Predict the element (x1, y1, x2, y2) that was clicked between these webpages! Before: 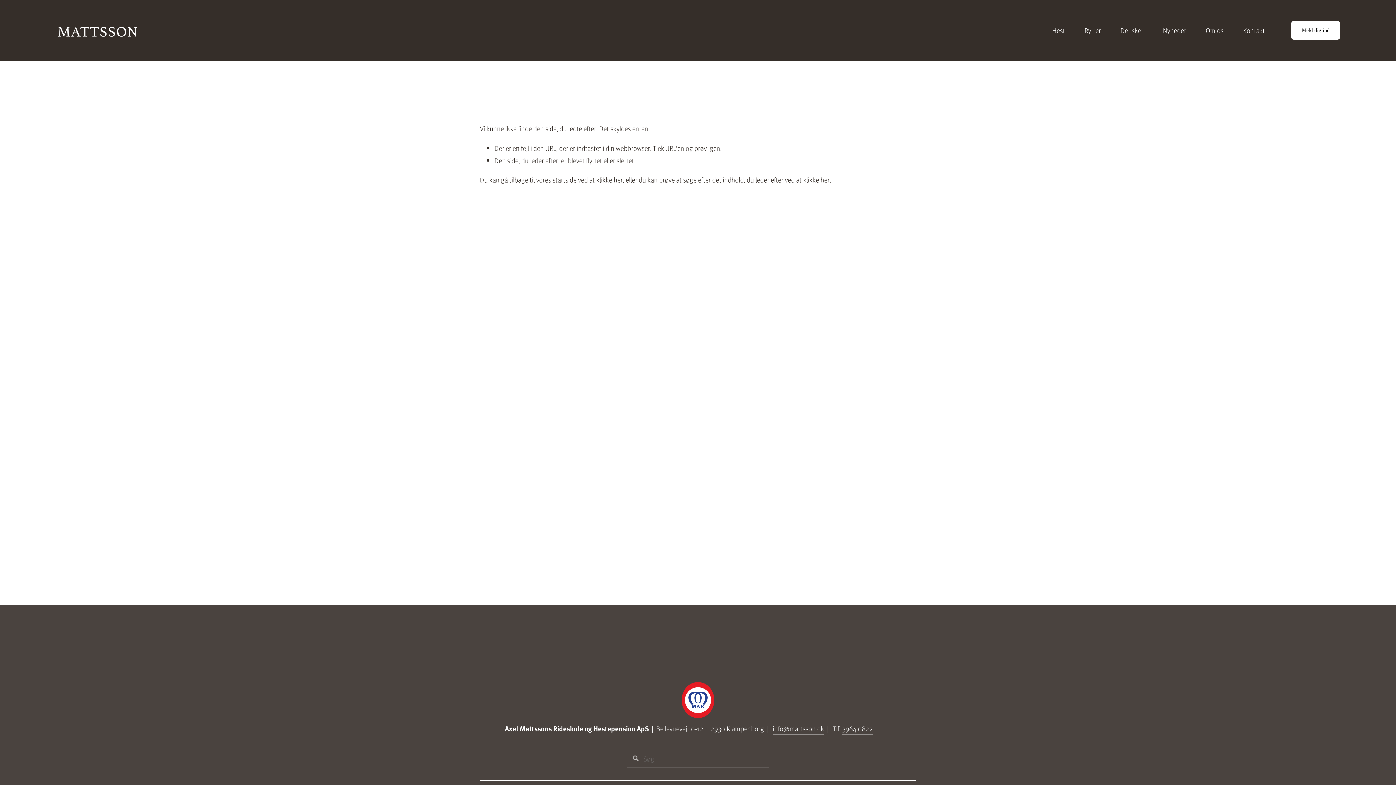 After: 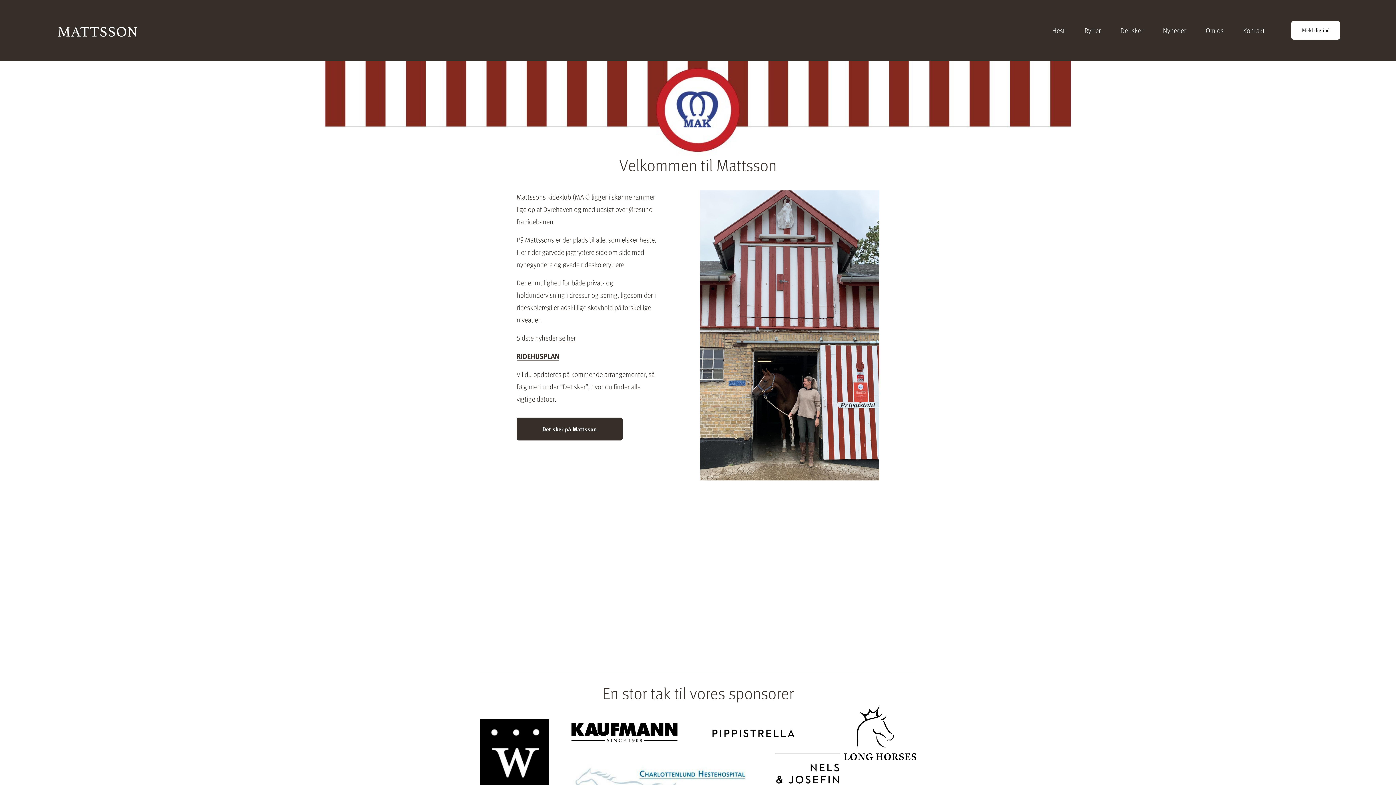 Action: bbox: (596, 174, 622, 184) label: klikke her